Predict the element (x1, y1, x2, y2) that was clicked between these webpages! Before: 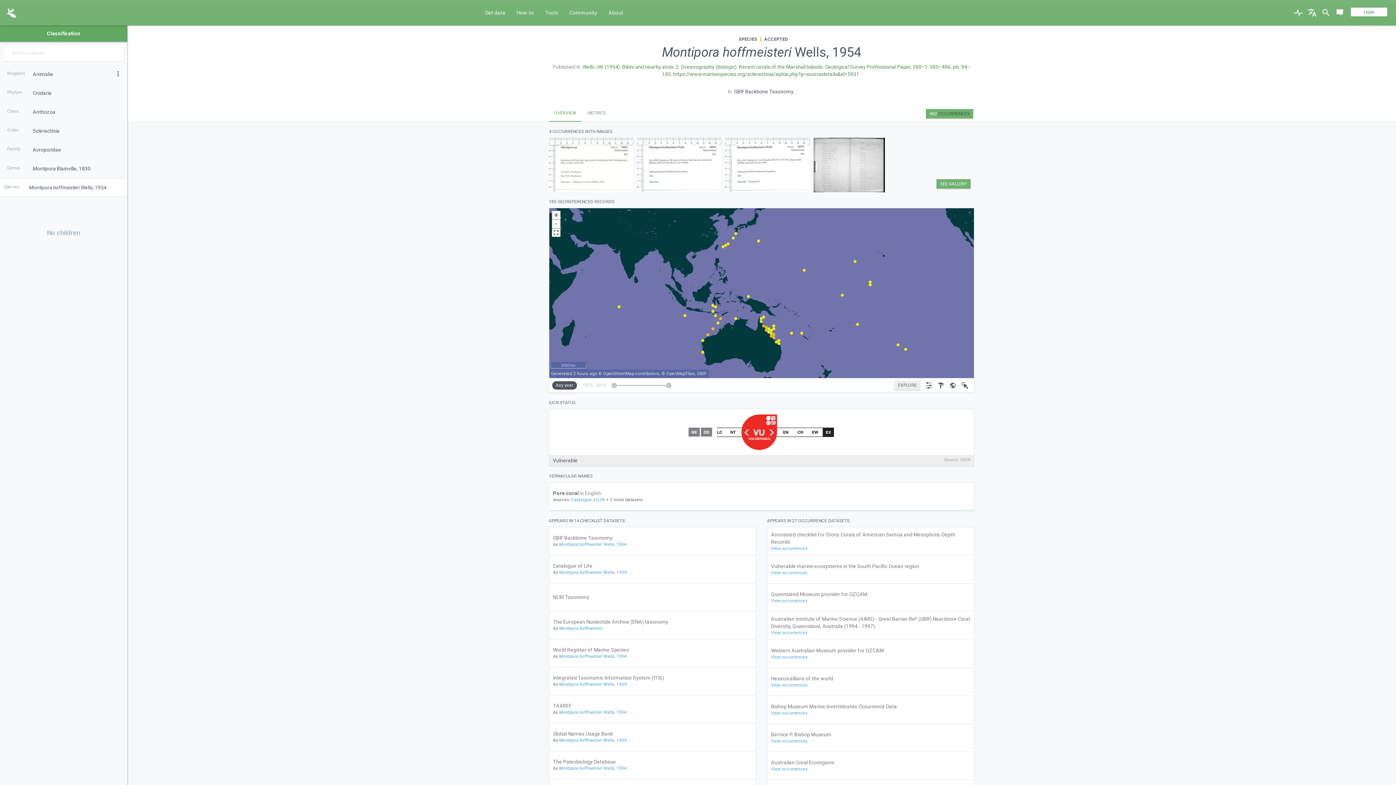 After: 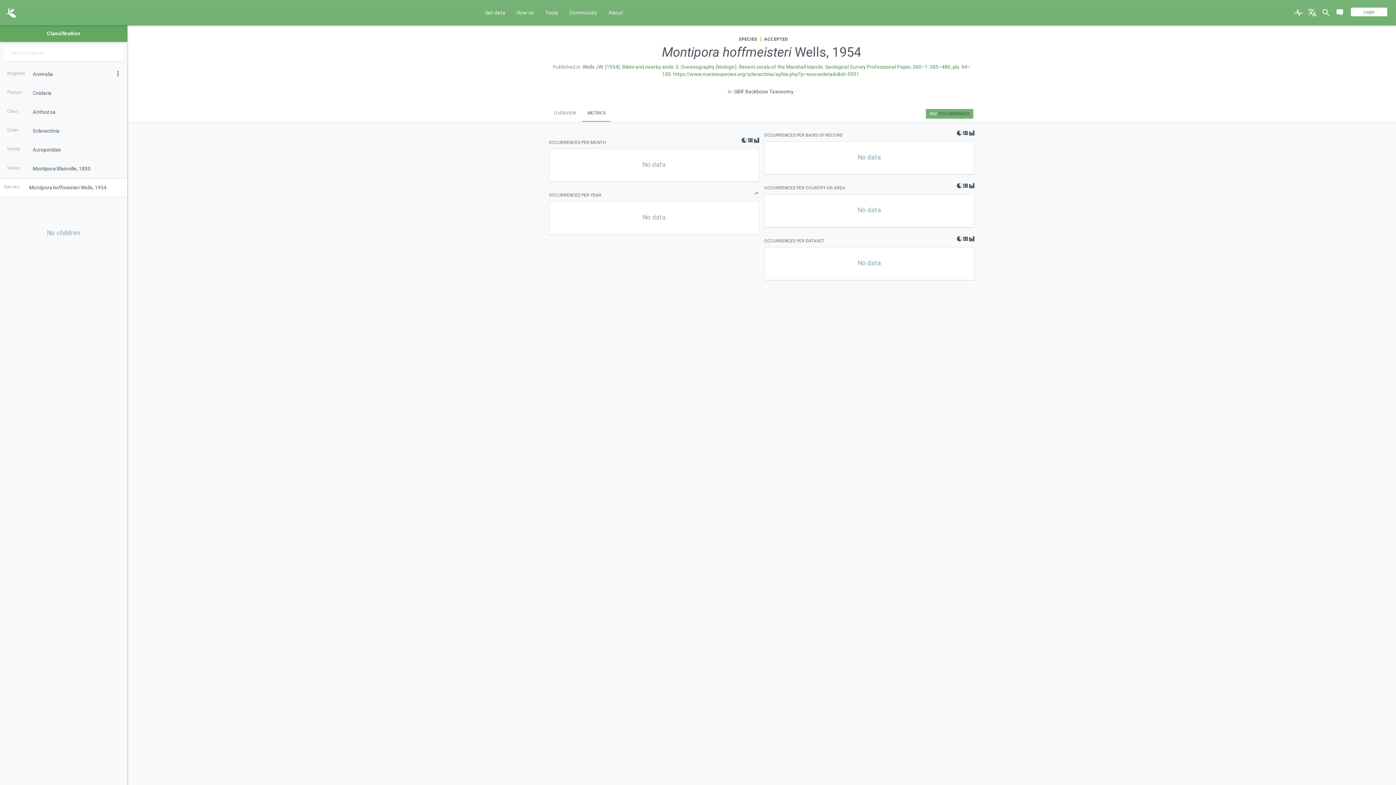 Action: bbox: (582, 105, 610, 121) label: METRICS